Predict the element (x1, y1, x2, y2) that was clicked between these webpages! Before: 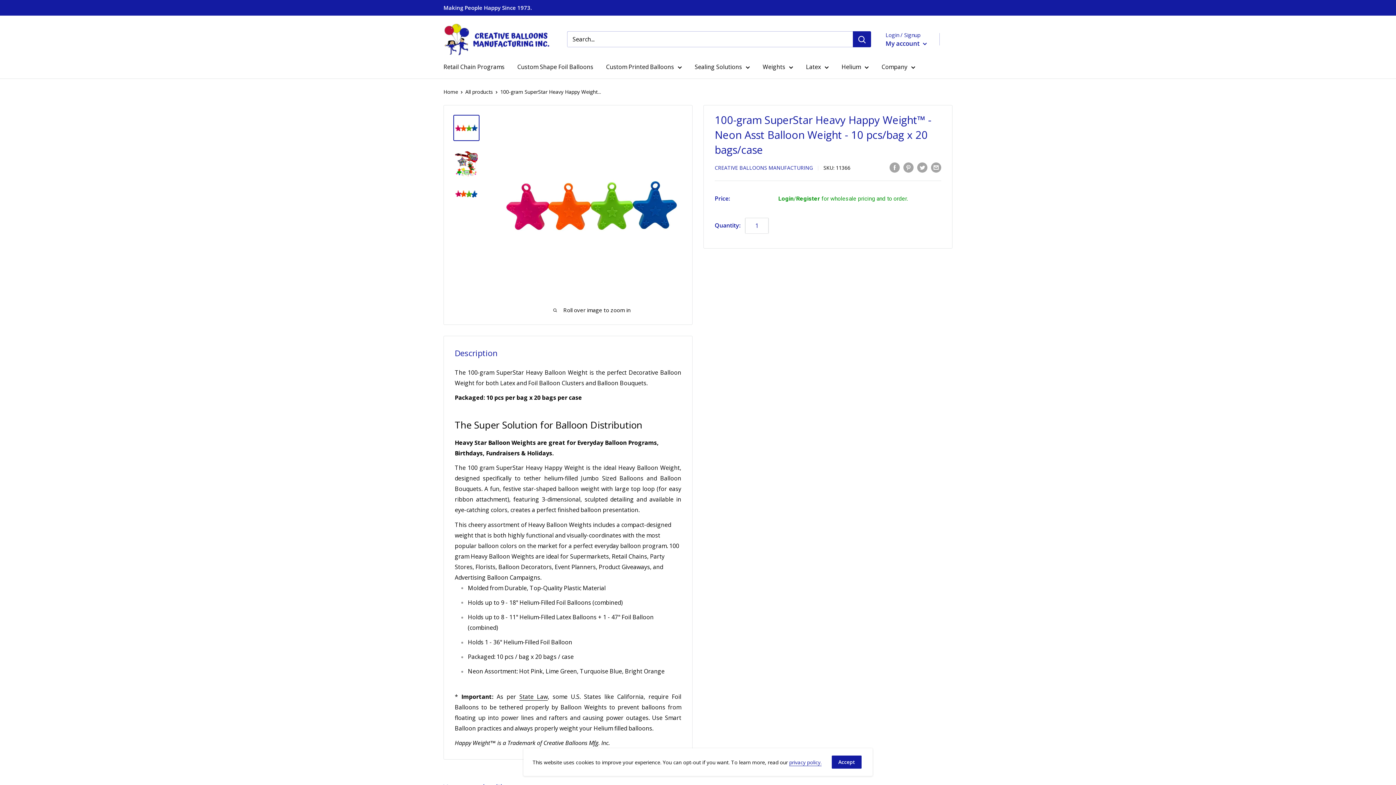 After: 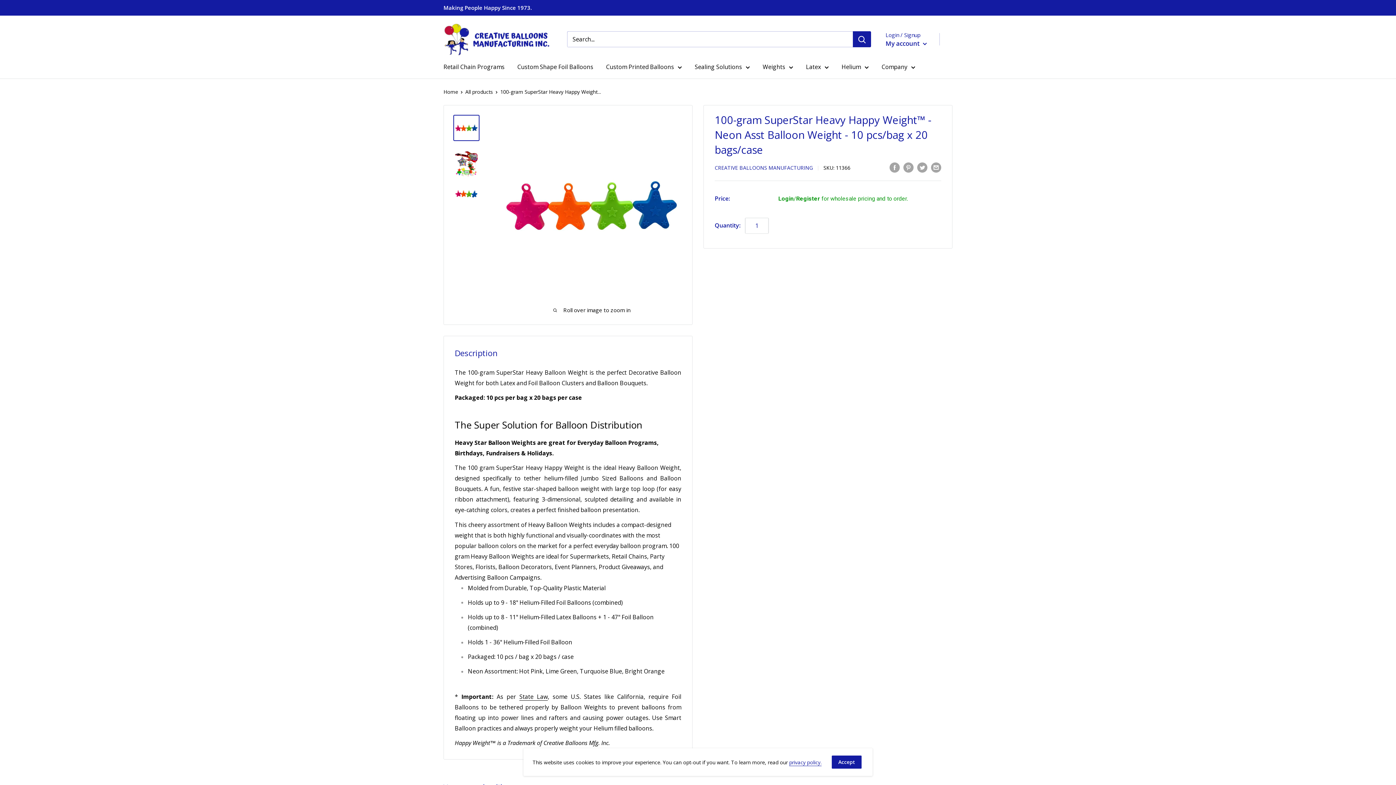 Action: label: Login bbox: (778, 195, 794, 201)